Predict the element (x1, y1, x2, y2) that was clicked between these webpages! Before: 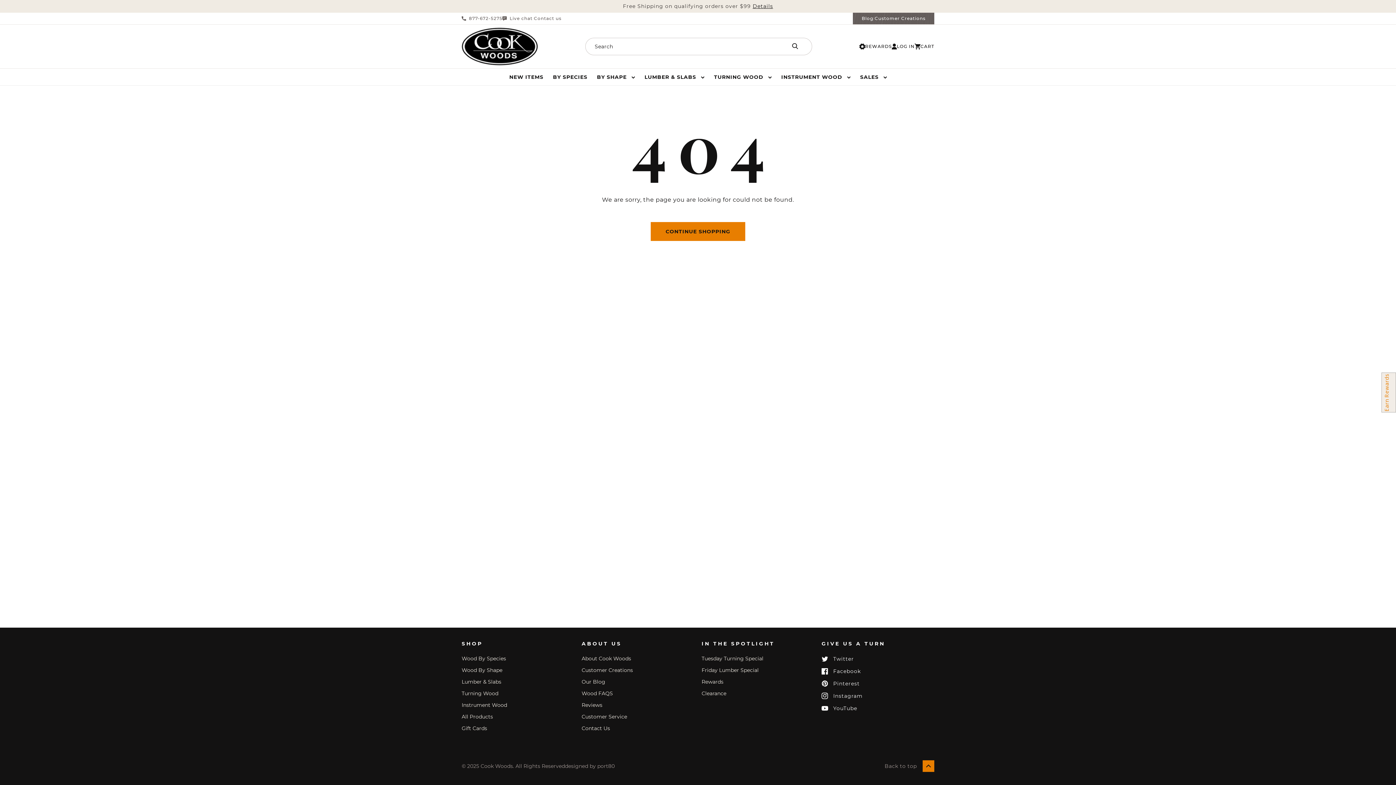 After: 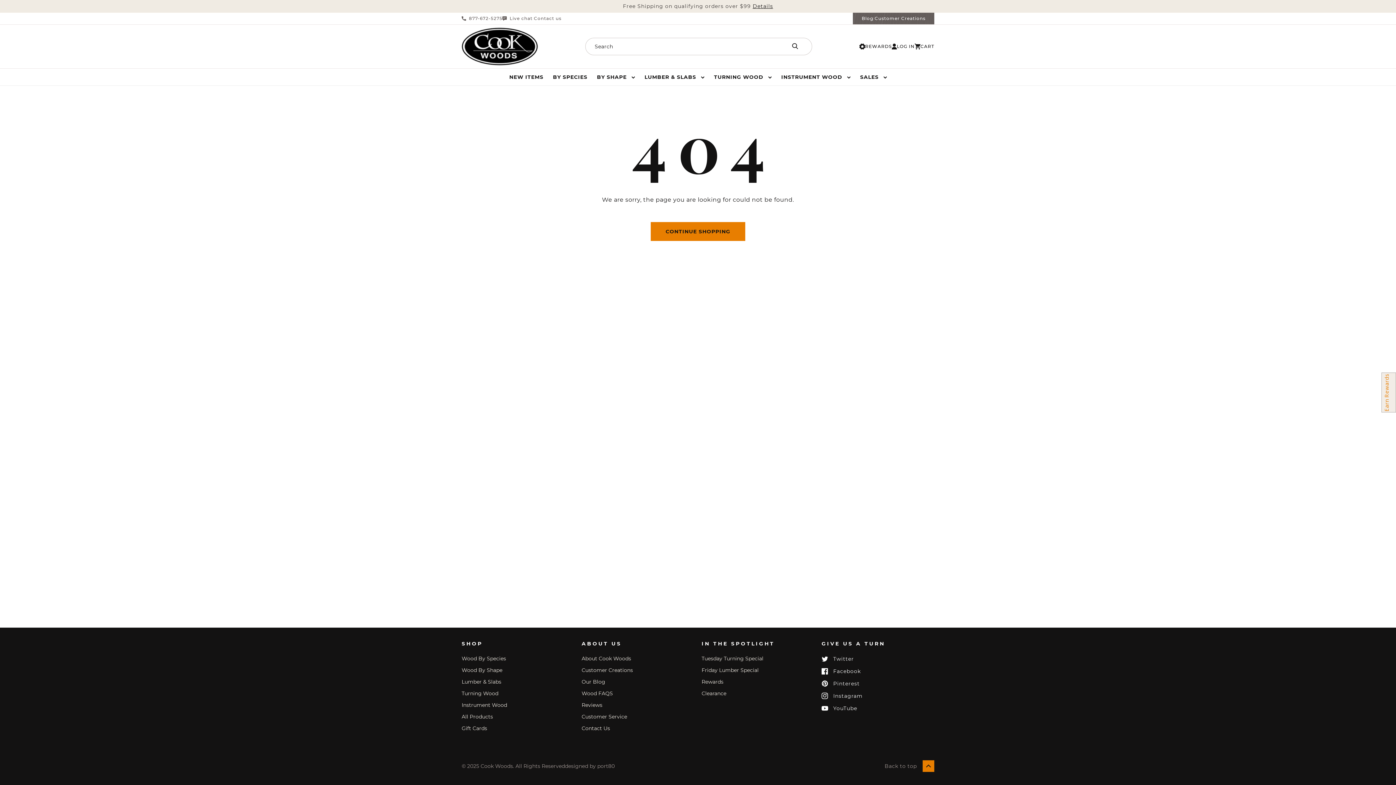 Action: bbox: (461, 16, 502, 20) label: 877-672-5275